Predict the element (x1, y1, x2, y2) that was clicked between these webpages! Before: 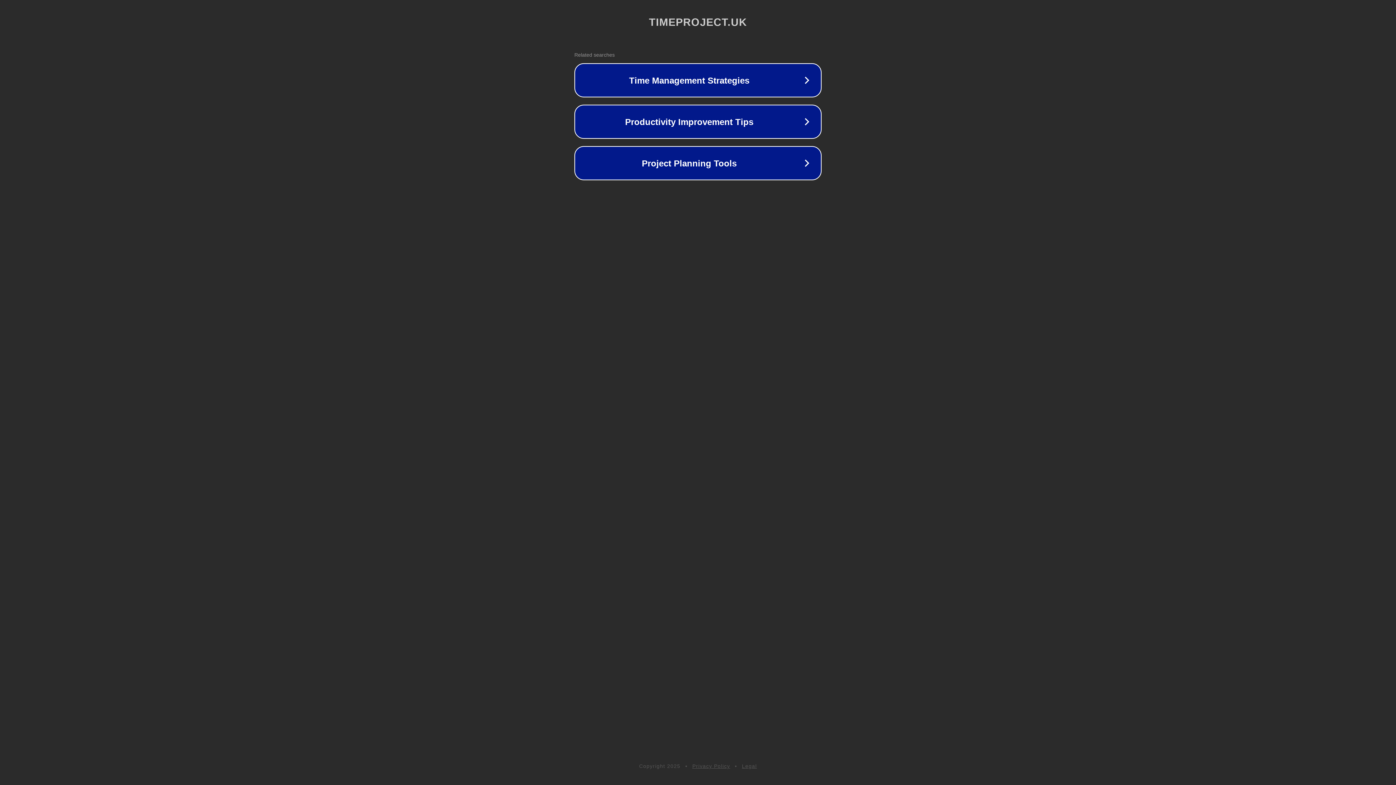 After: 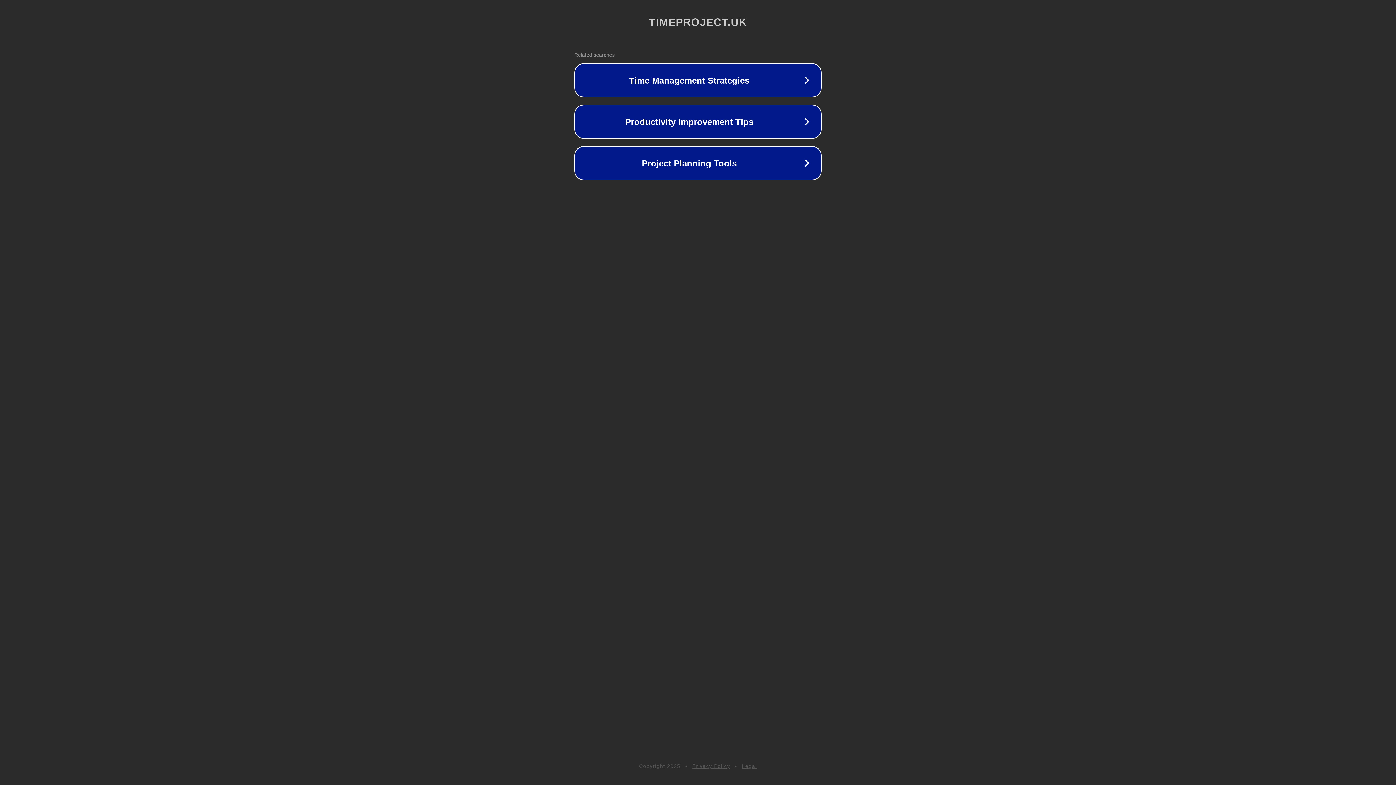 Action: label: Legal bbox: (742, 763, 757, 769)